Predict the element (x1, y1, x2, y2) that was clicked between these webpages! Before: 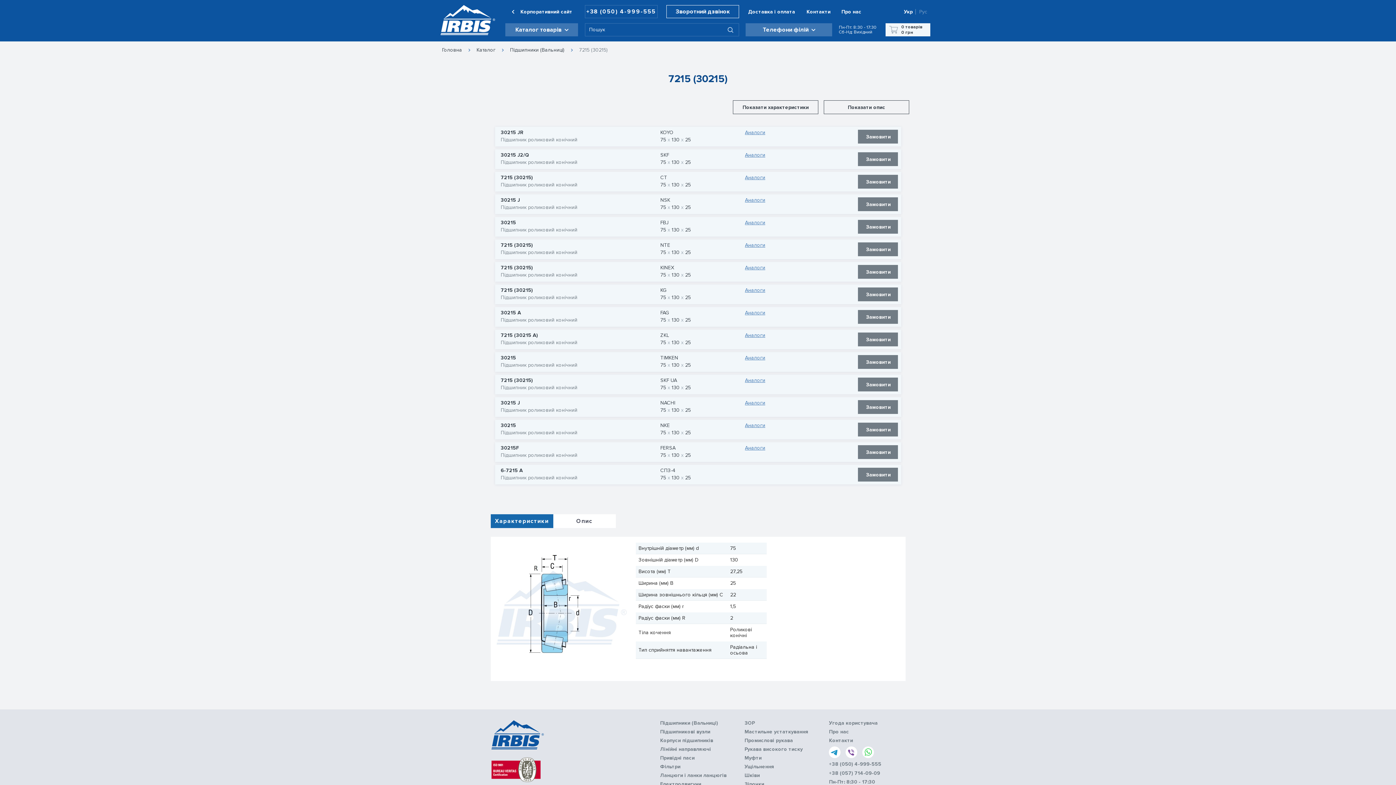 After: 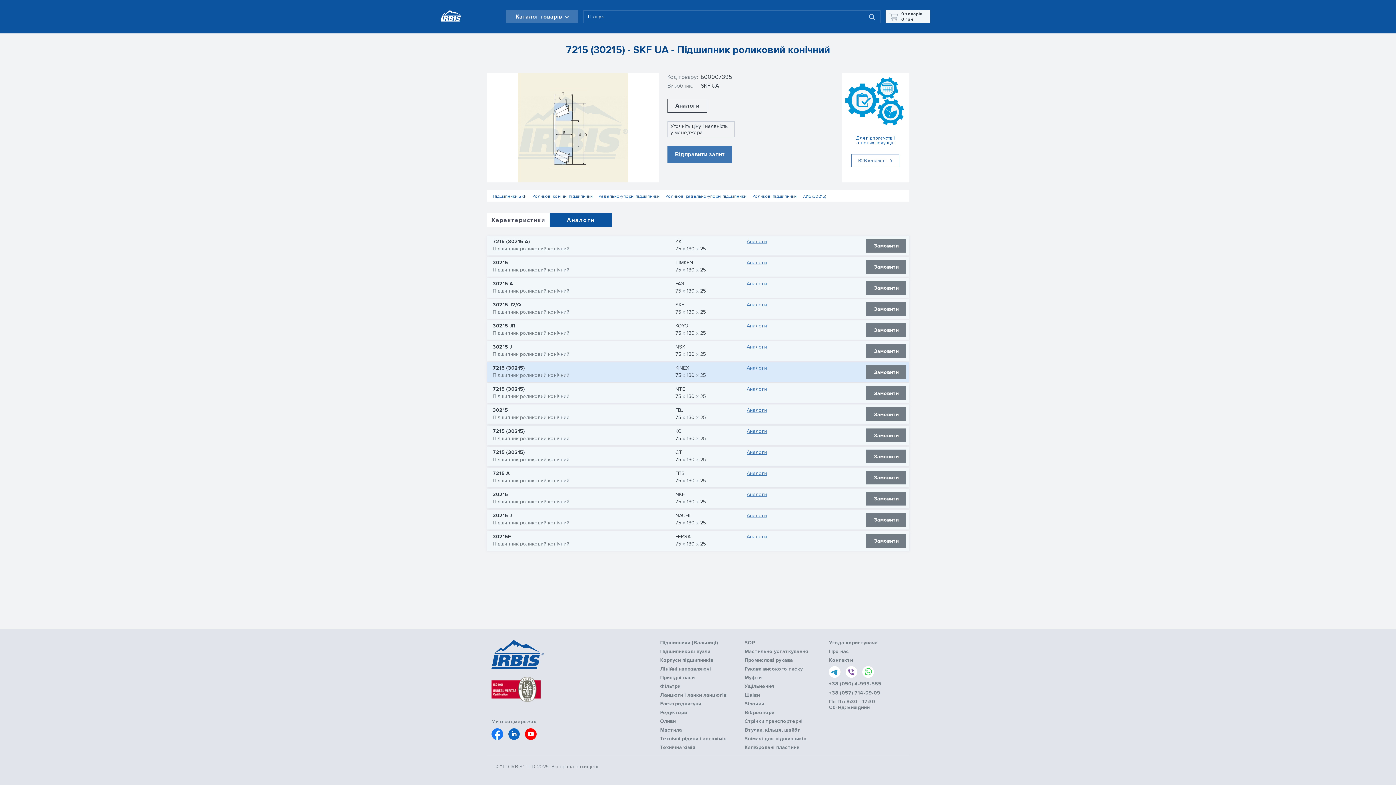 Action: bbox: (745, 377, 765, 383) label: Аналоги